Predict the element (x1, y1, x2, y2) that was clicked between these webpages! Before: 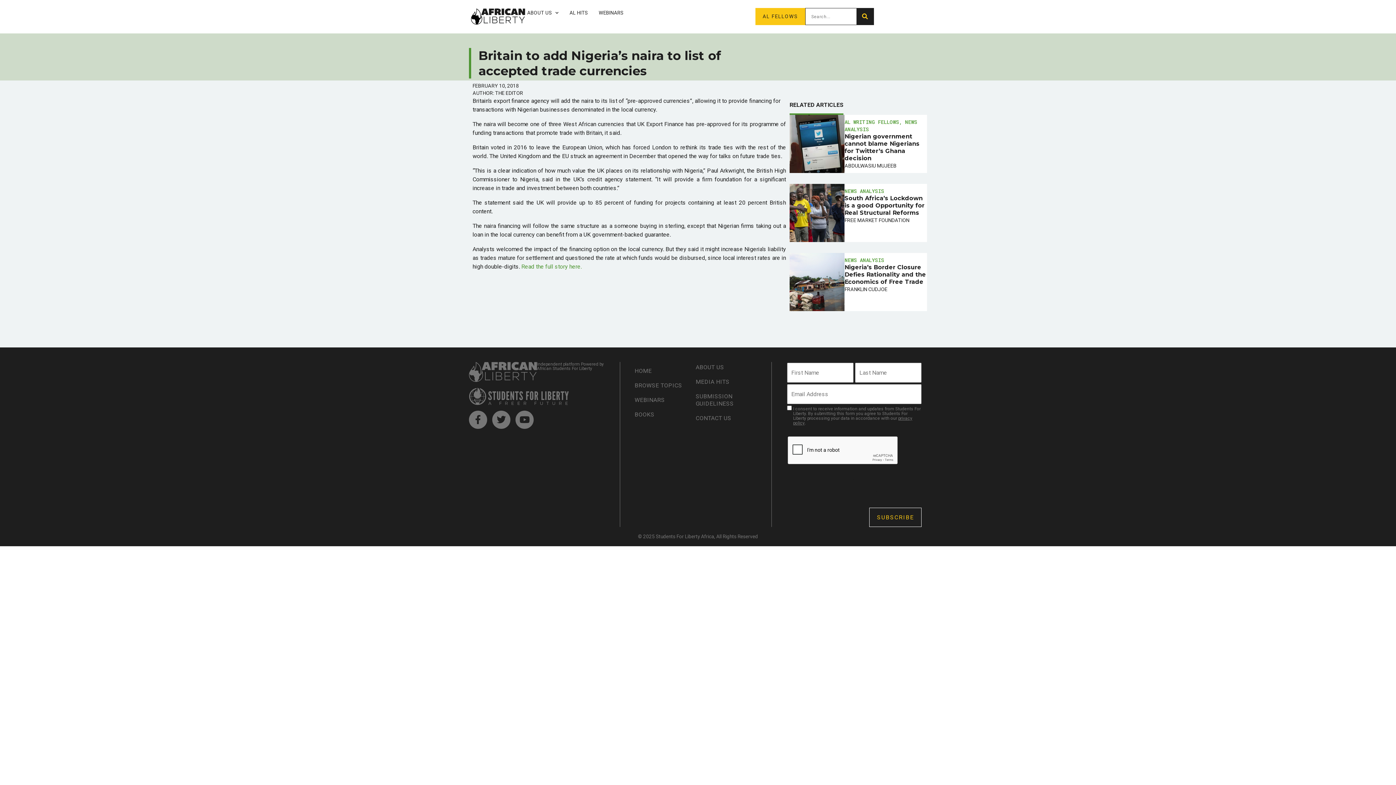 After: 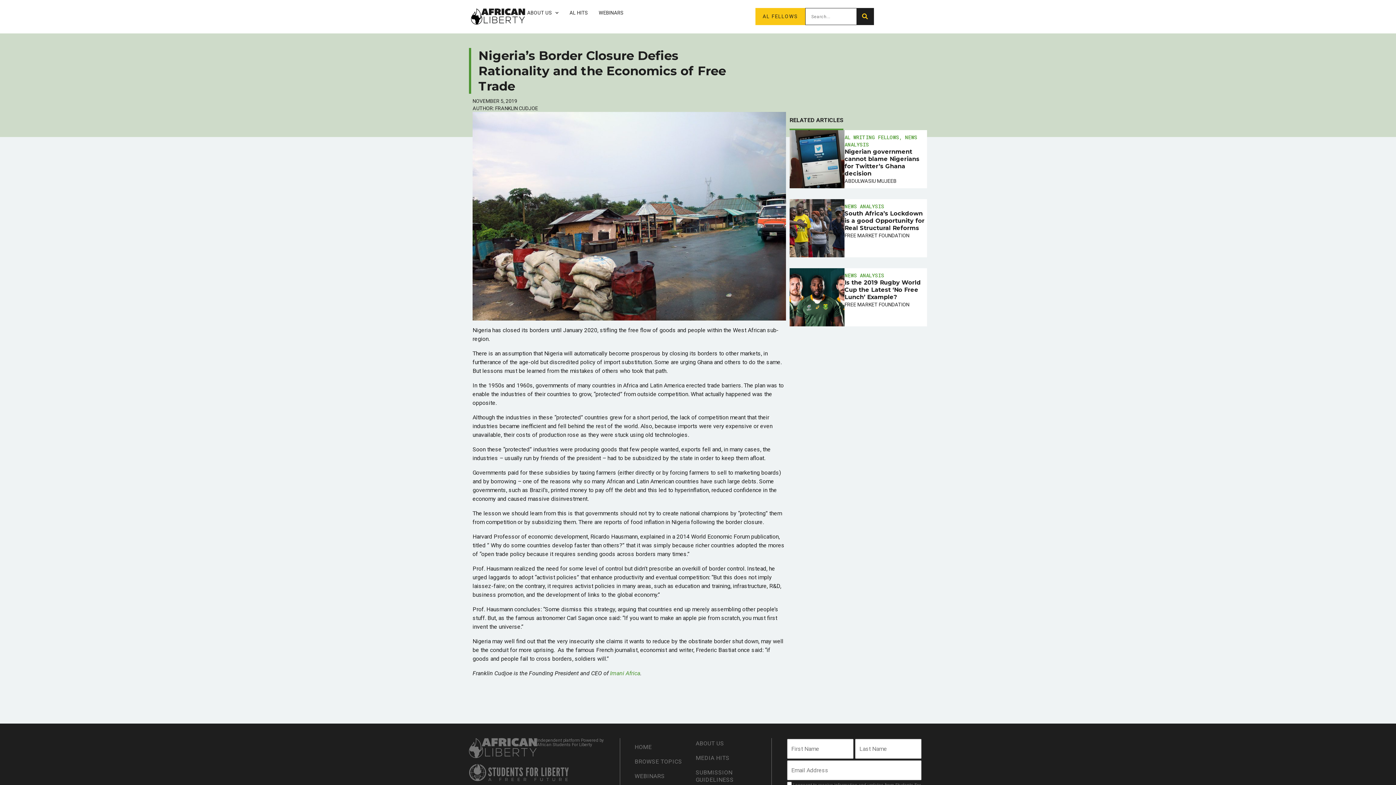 Action: bbox: (844, 263, 926, 285) label: Nigeria’s Border Closure Defies Rationality and the Economics of Free Trade